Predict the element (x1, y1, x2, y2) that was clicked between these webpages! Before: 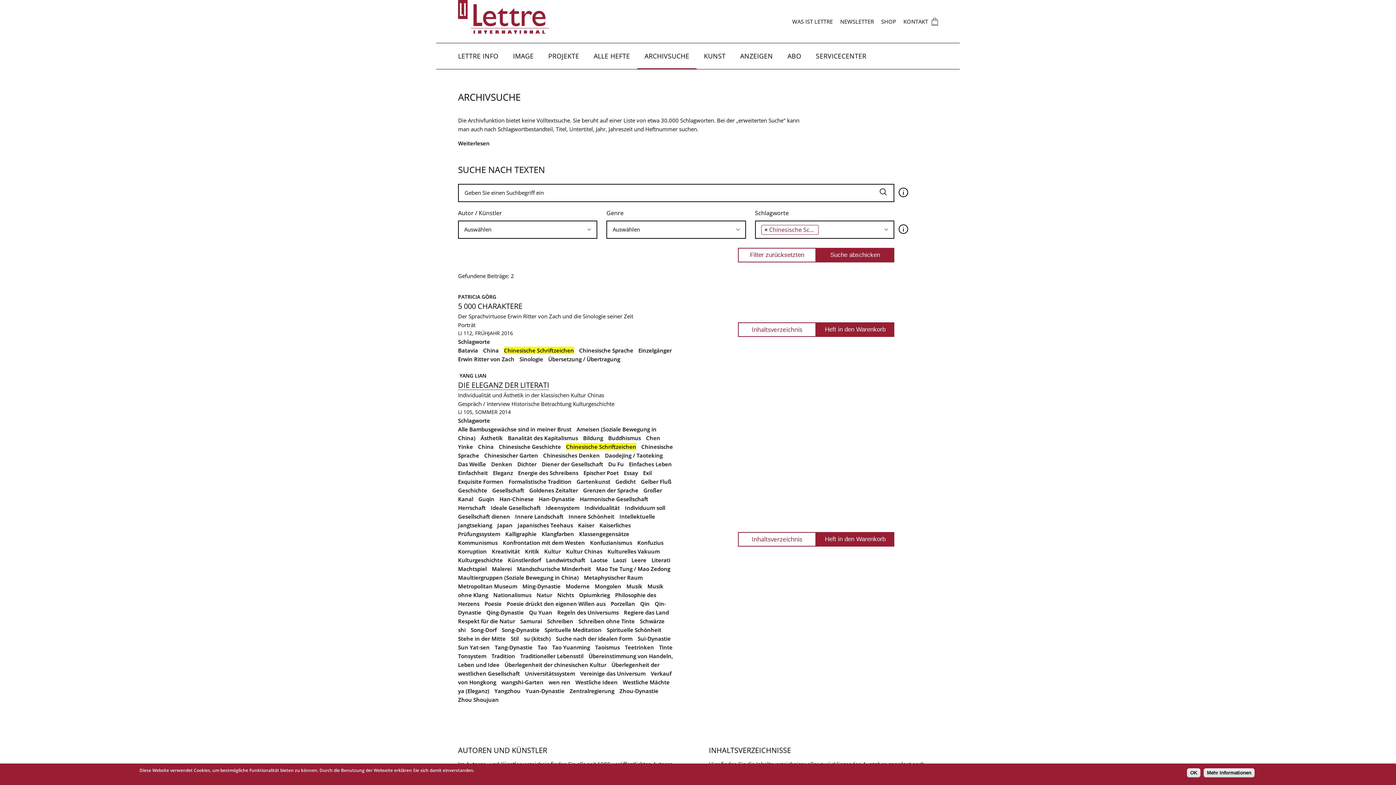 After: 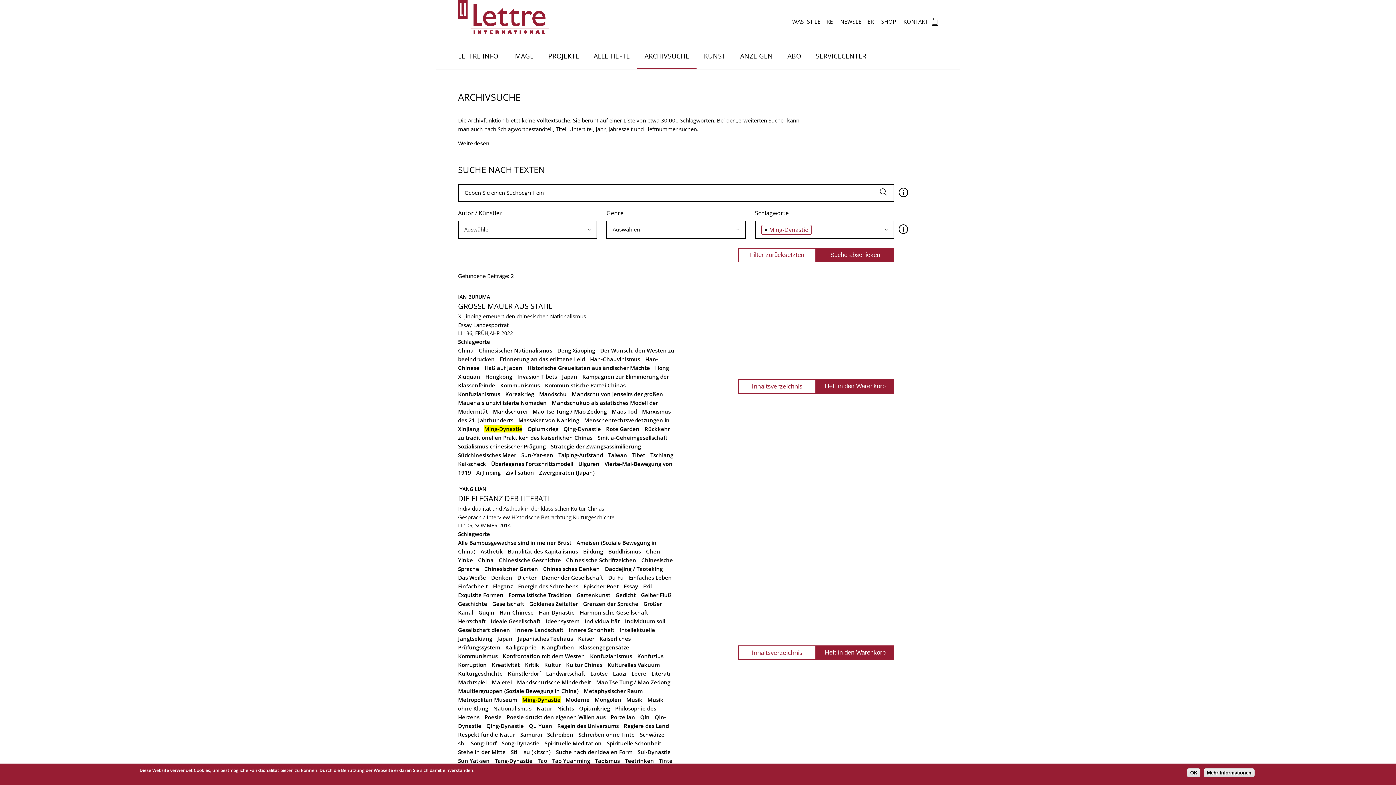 Action: bbox: (522, 582, 560, 590) label: Ming-Dynastie